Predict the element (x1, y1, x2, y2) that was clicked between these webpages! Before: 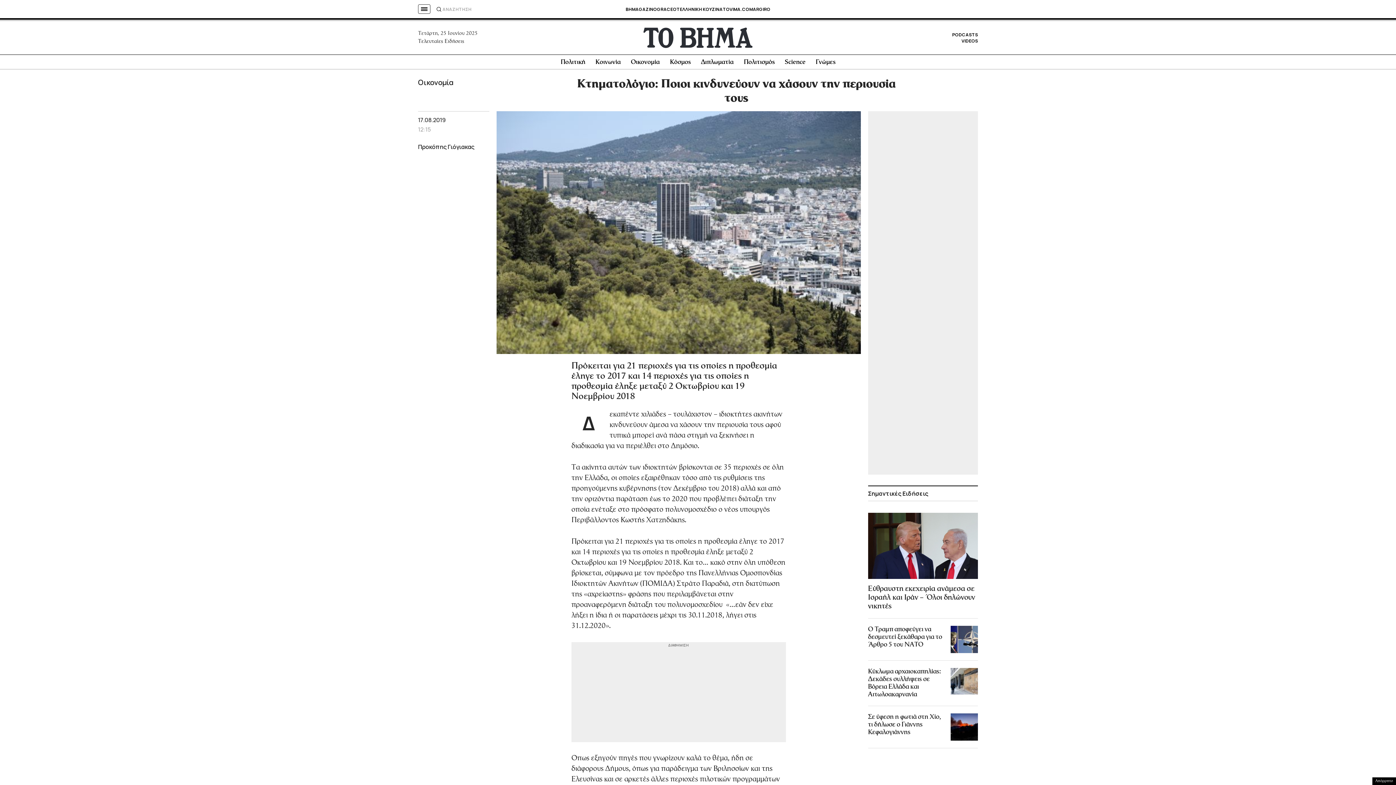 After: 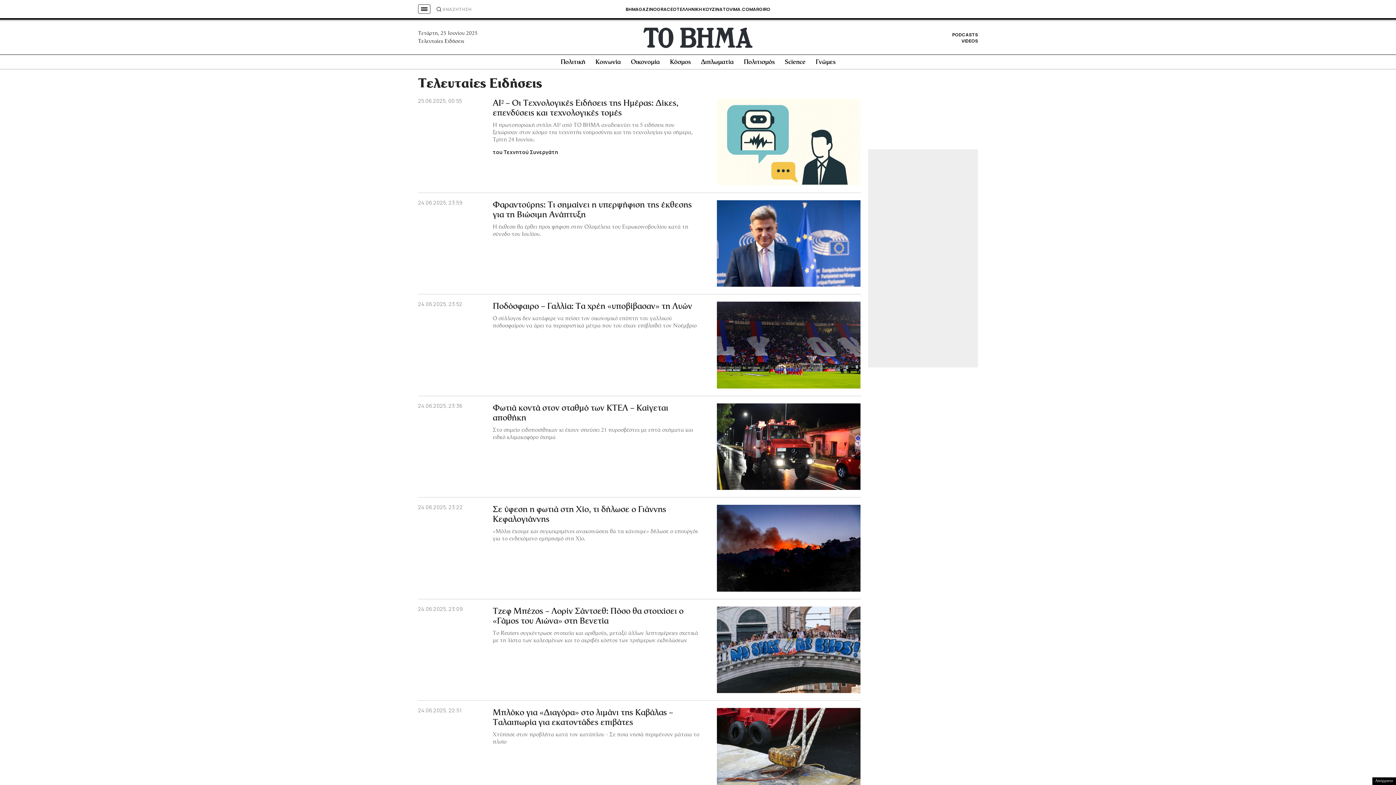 Action: label: Τελευταίες Ειδήσεις bbox: (418, 39, 464, 44)